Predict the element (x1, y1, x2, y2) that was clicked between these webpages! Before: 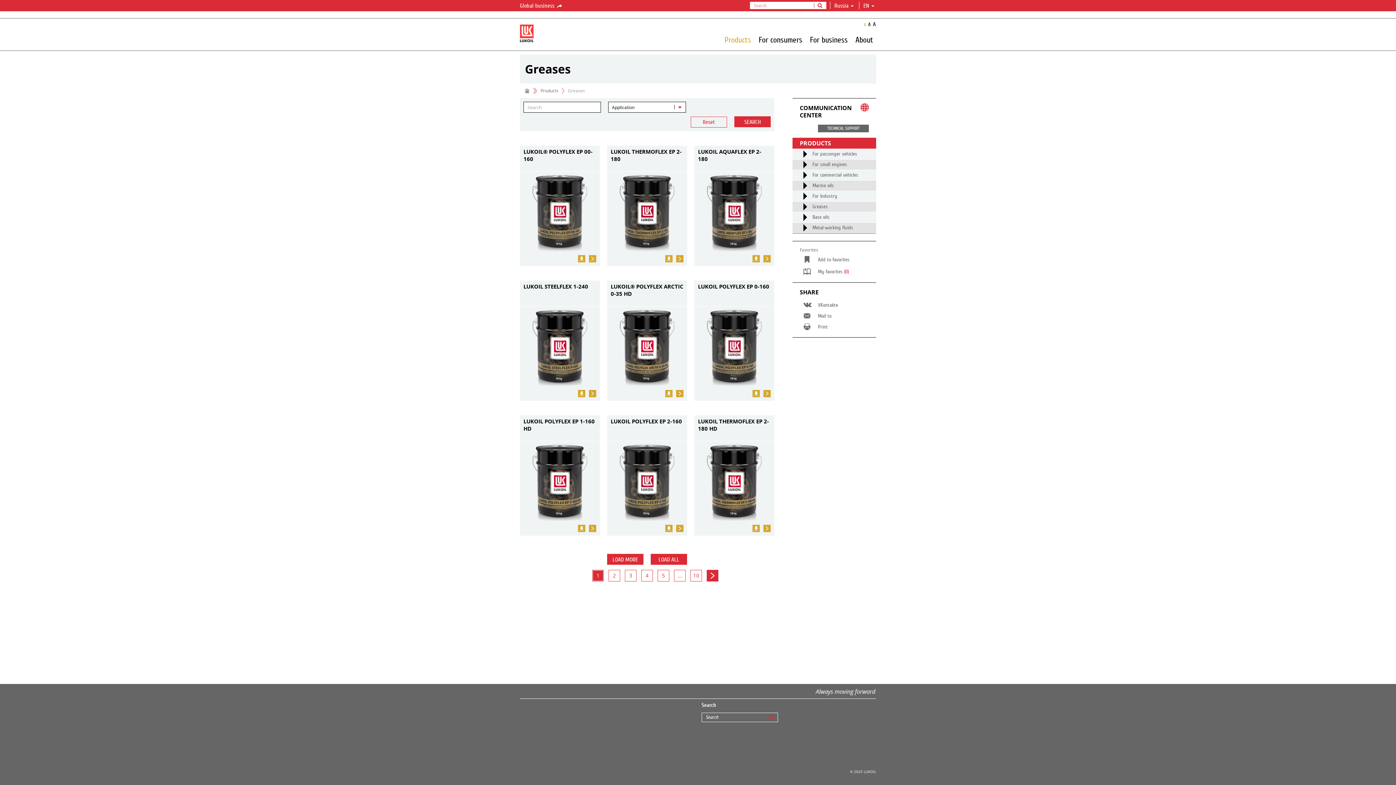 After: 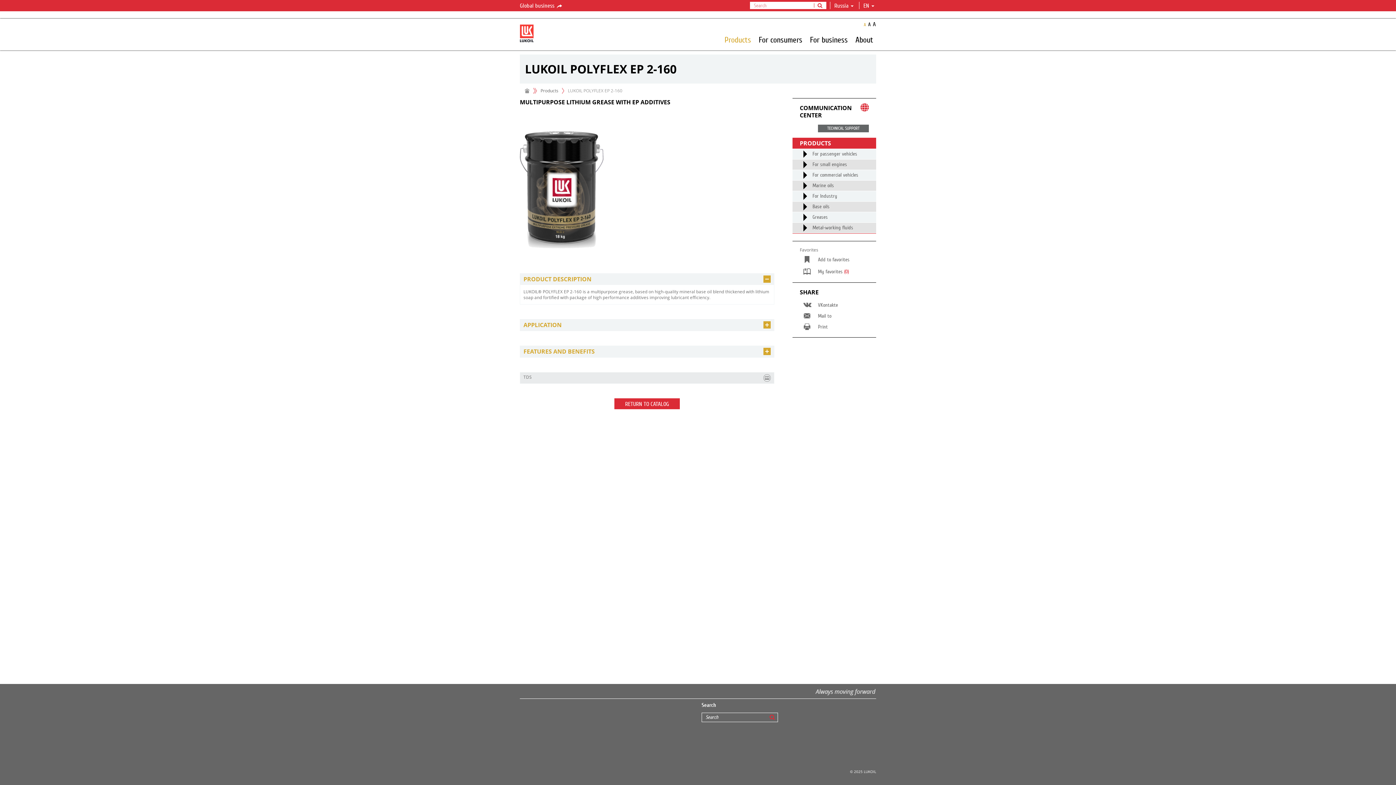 Action: bbox: (676, 525, 683, 532)